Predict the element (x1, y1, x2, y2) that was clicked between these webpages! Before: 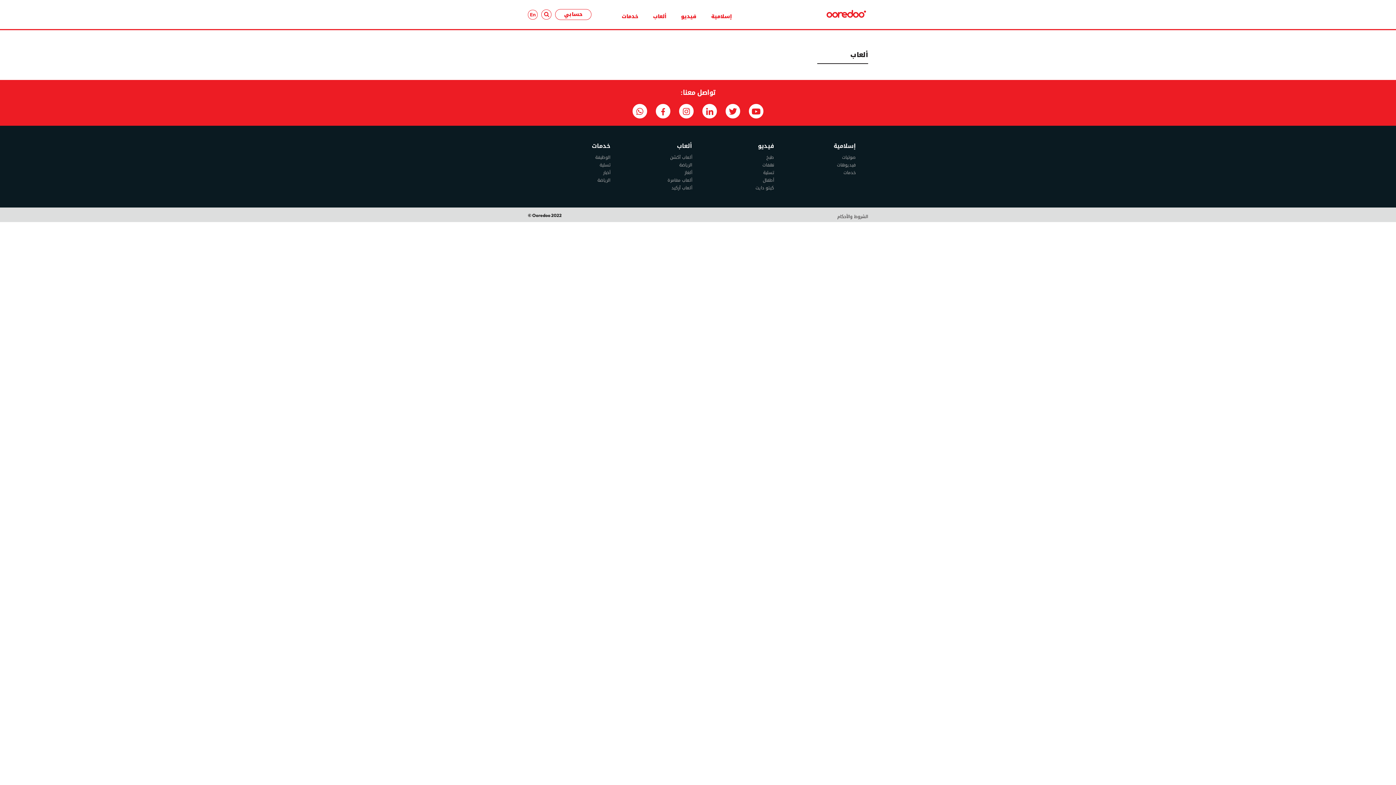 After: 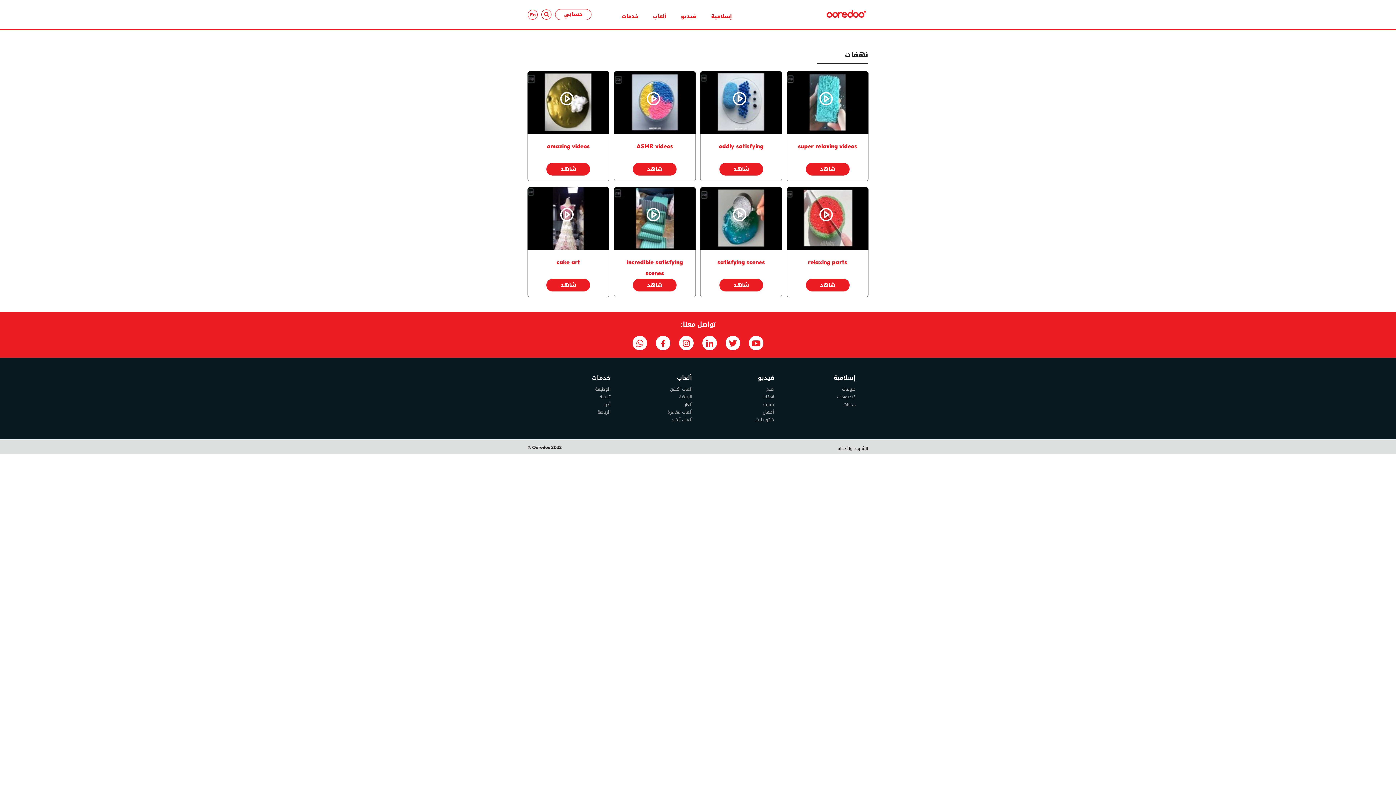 Action: label: نهفات bbox: (762, 161, 774, 169)